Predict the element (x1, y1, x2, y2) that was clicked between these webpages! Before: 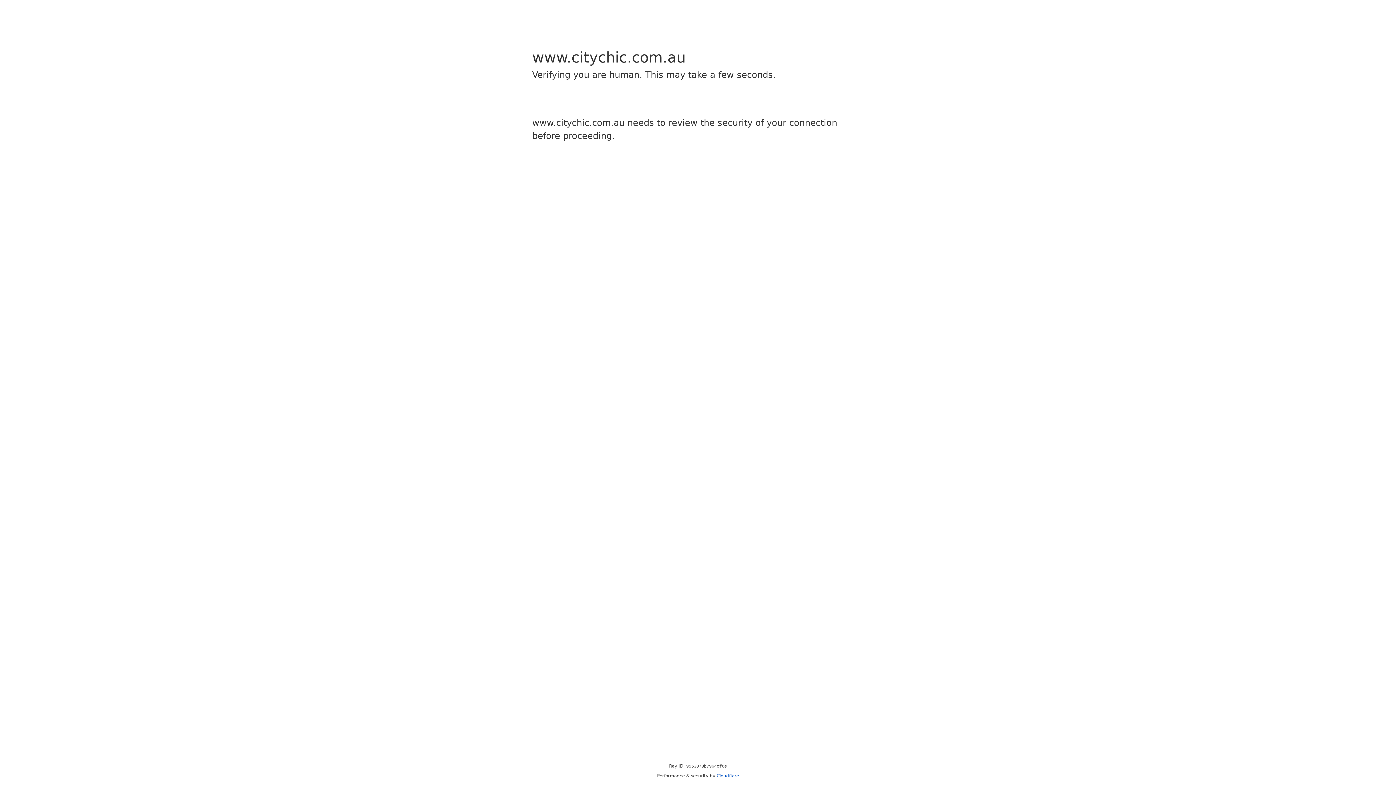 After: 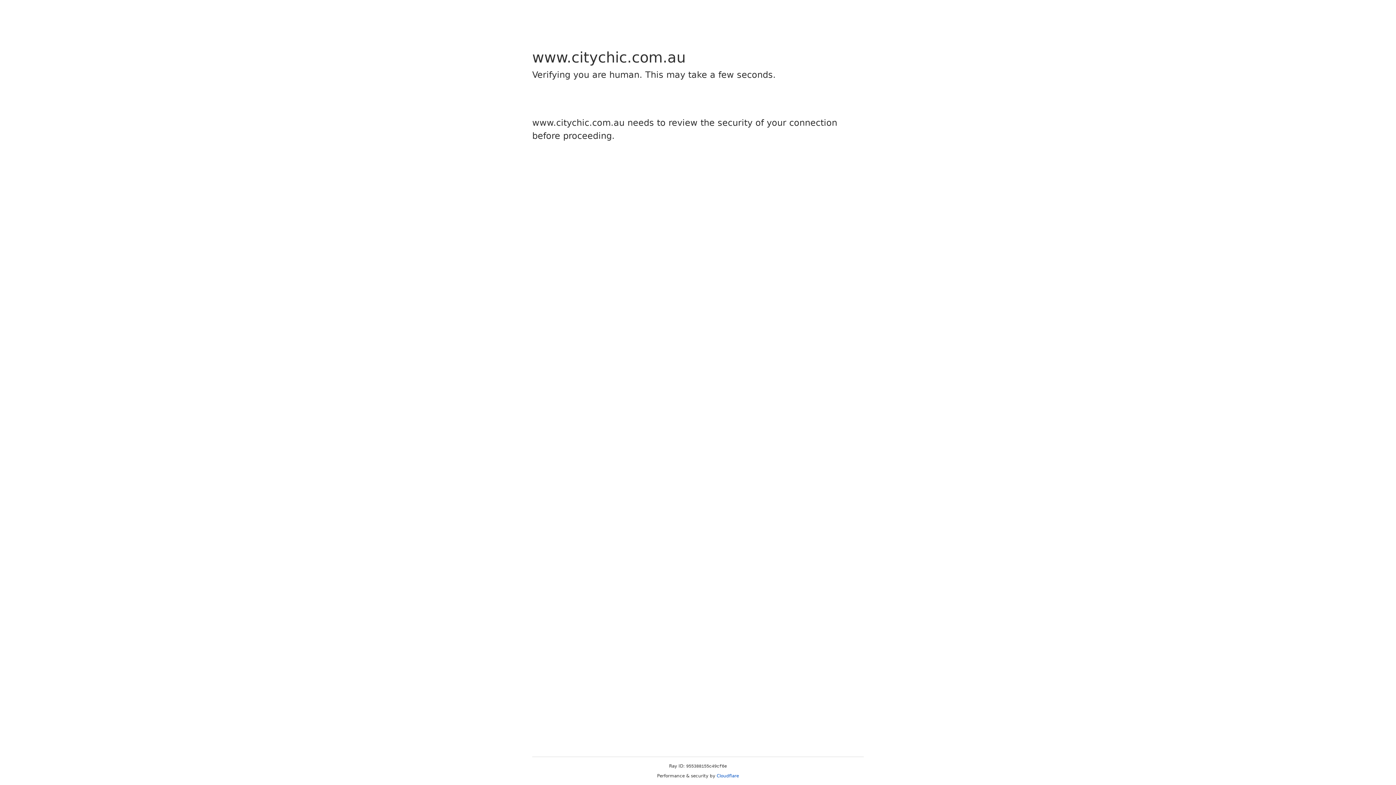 Action: bbox: (716, 773, 739, 778) label: Cloudflare